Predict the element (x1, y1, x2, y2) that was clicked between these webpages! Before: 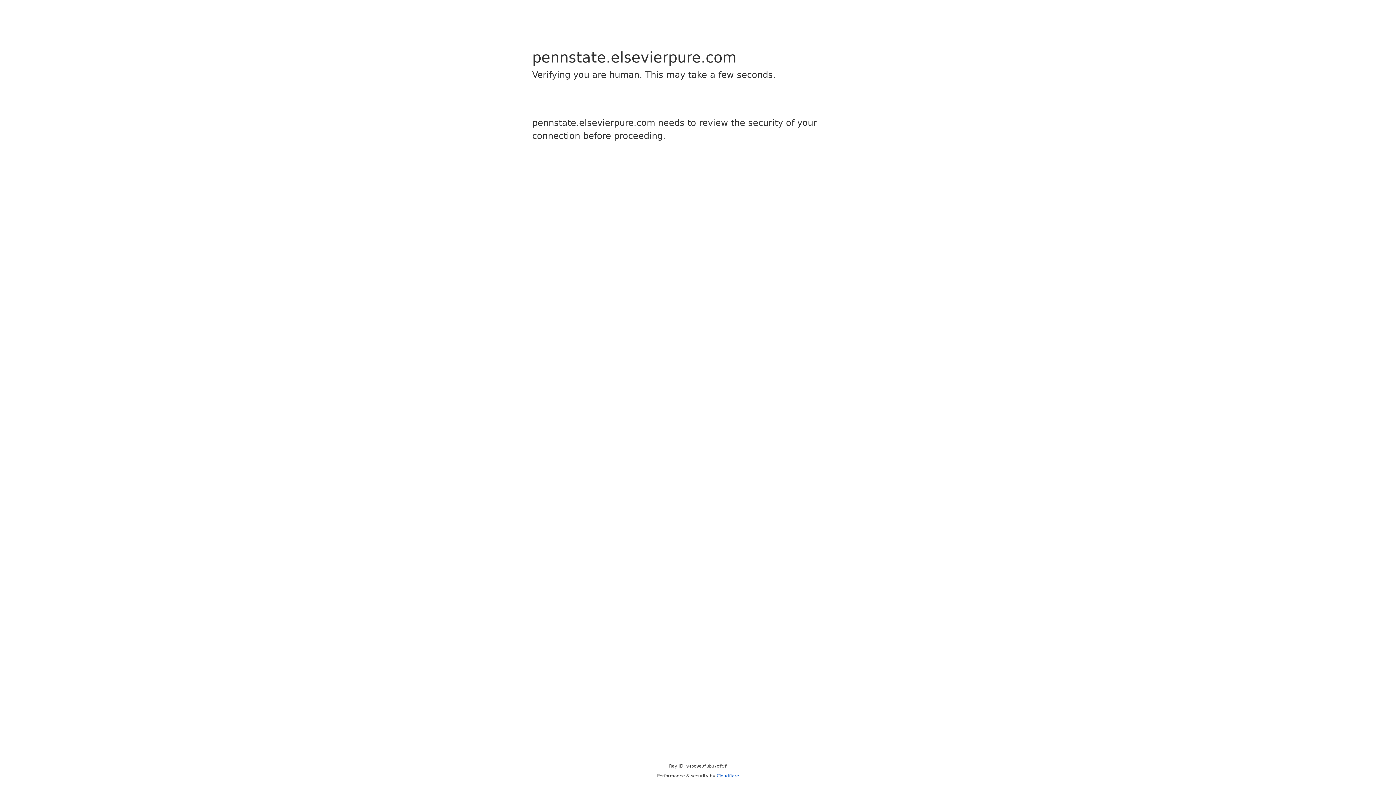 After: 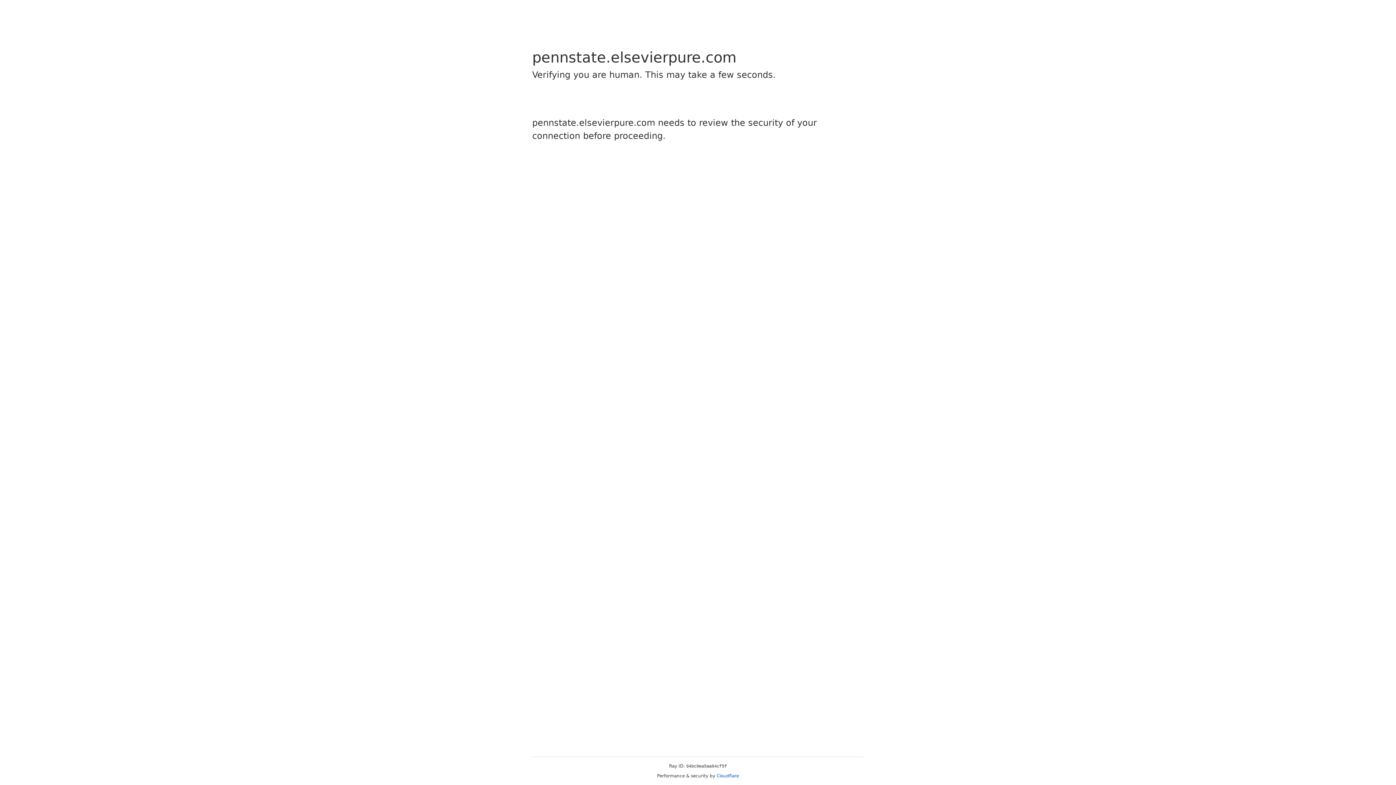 Action: bbox: (716, 773, 739, 778) label: Cloudflare